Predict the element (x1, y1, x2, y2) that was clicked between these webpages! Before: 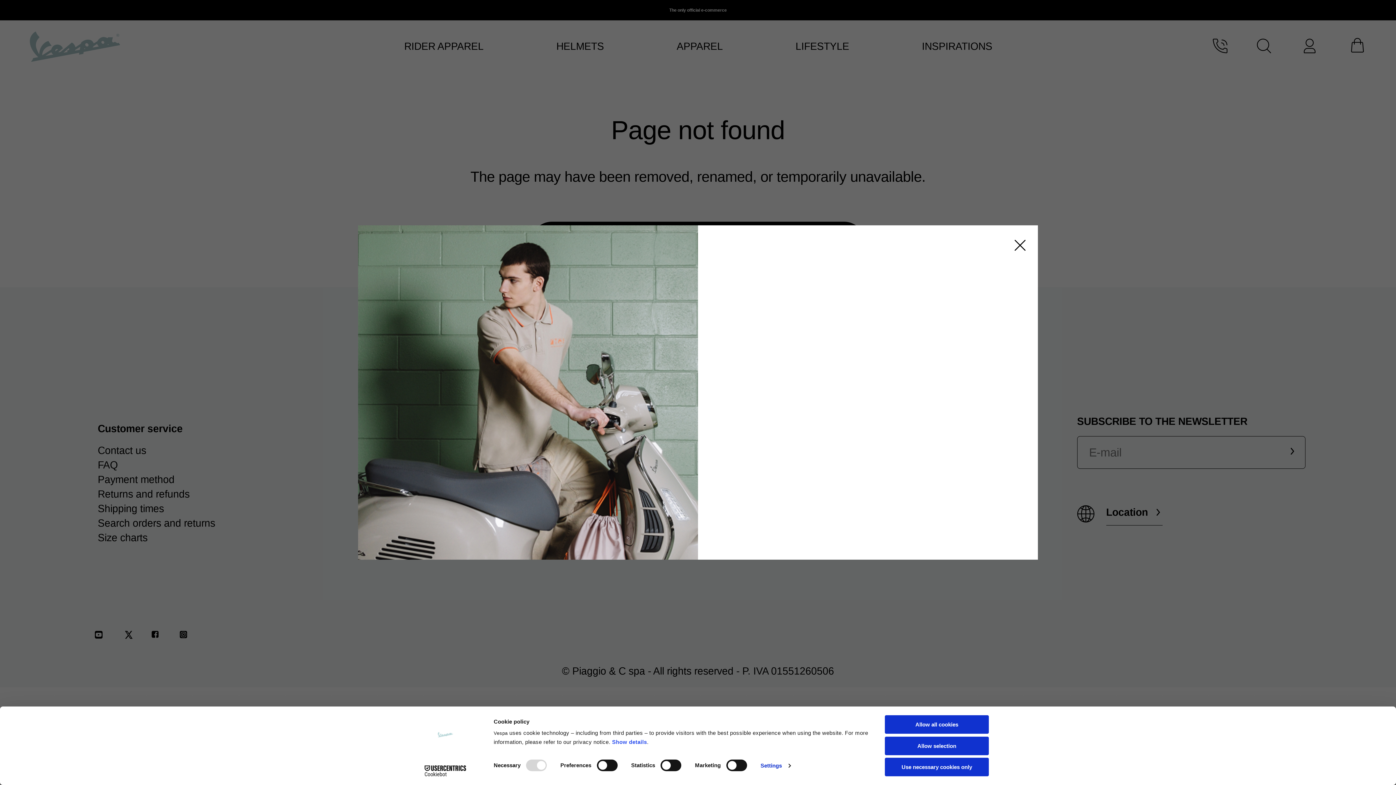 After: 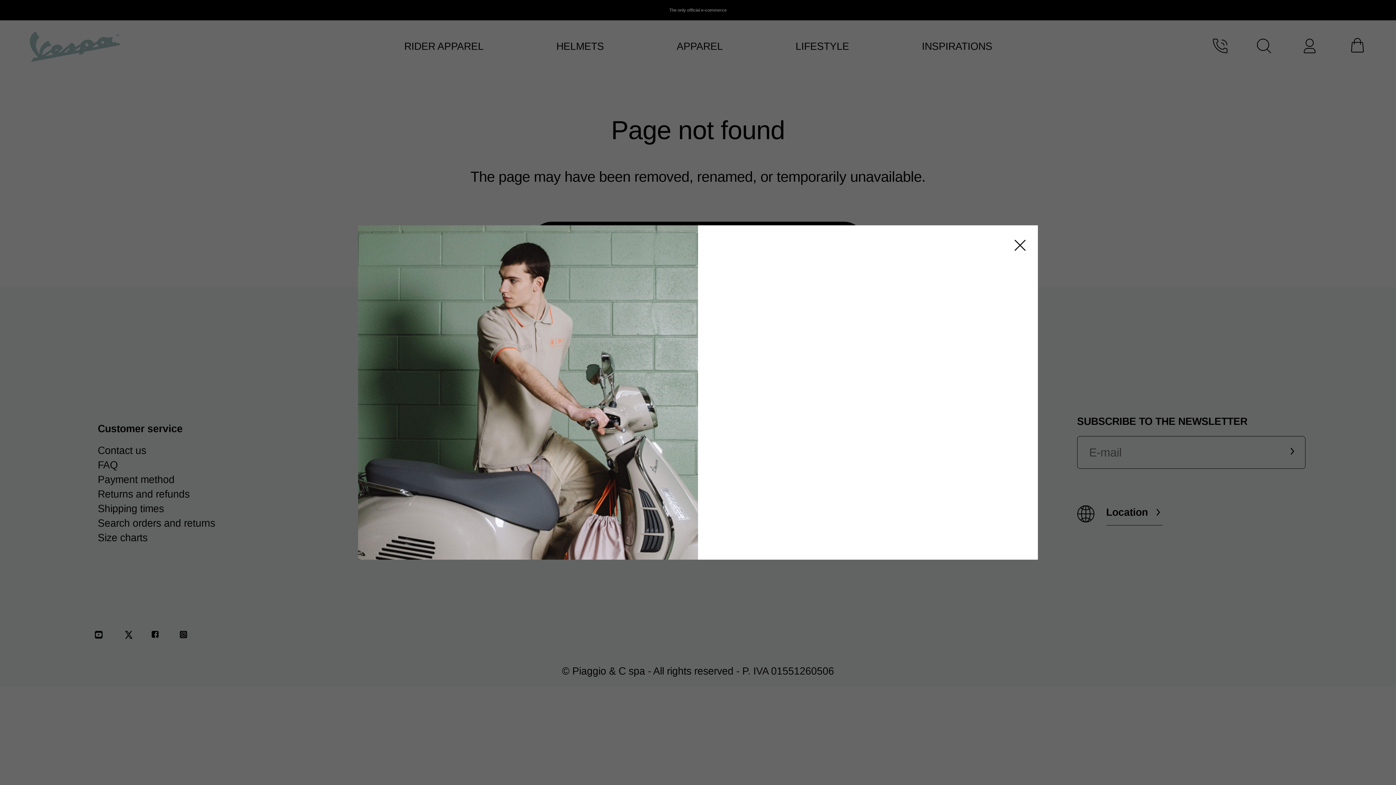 Action: label: Use necessary cookies only bbox: (885, 758, 989, 776)